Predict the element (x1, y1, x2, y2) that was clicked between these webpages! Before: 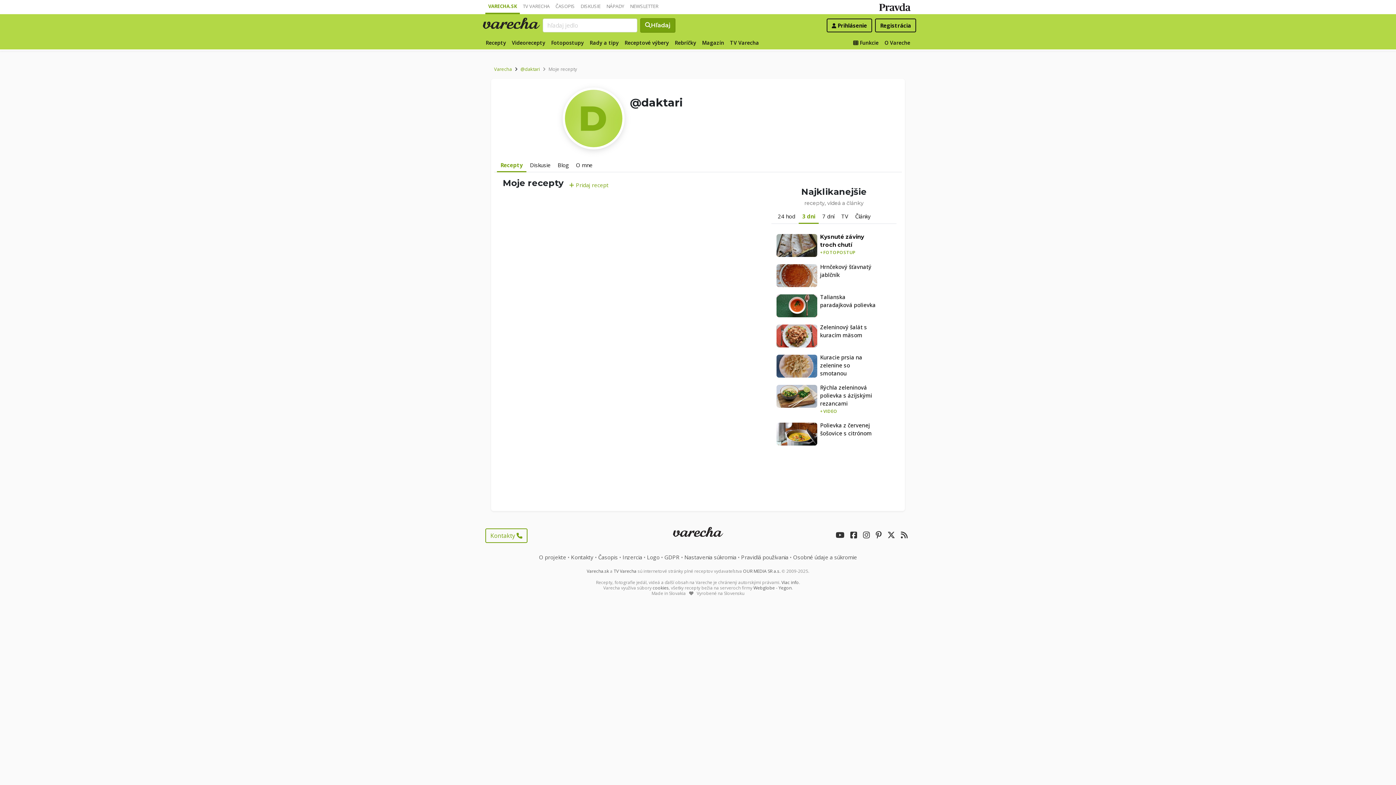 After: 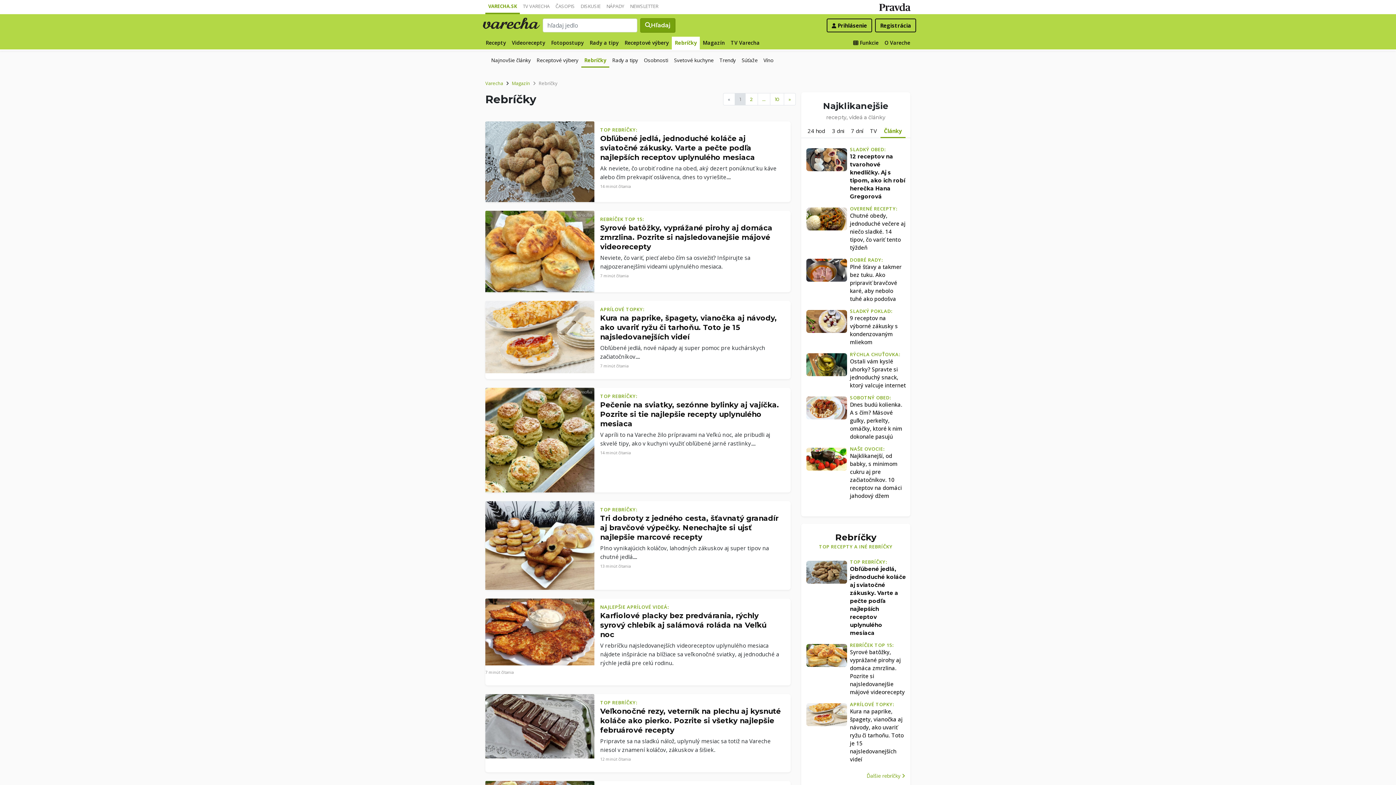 Action: bbox: (672, 36, 699, 49) label: Rebríčky